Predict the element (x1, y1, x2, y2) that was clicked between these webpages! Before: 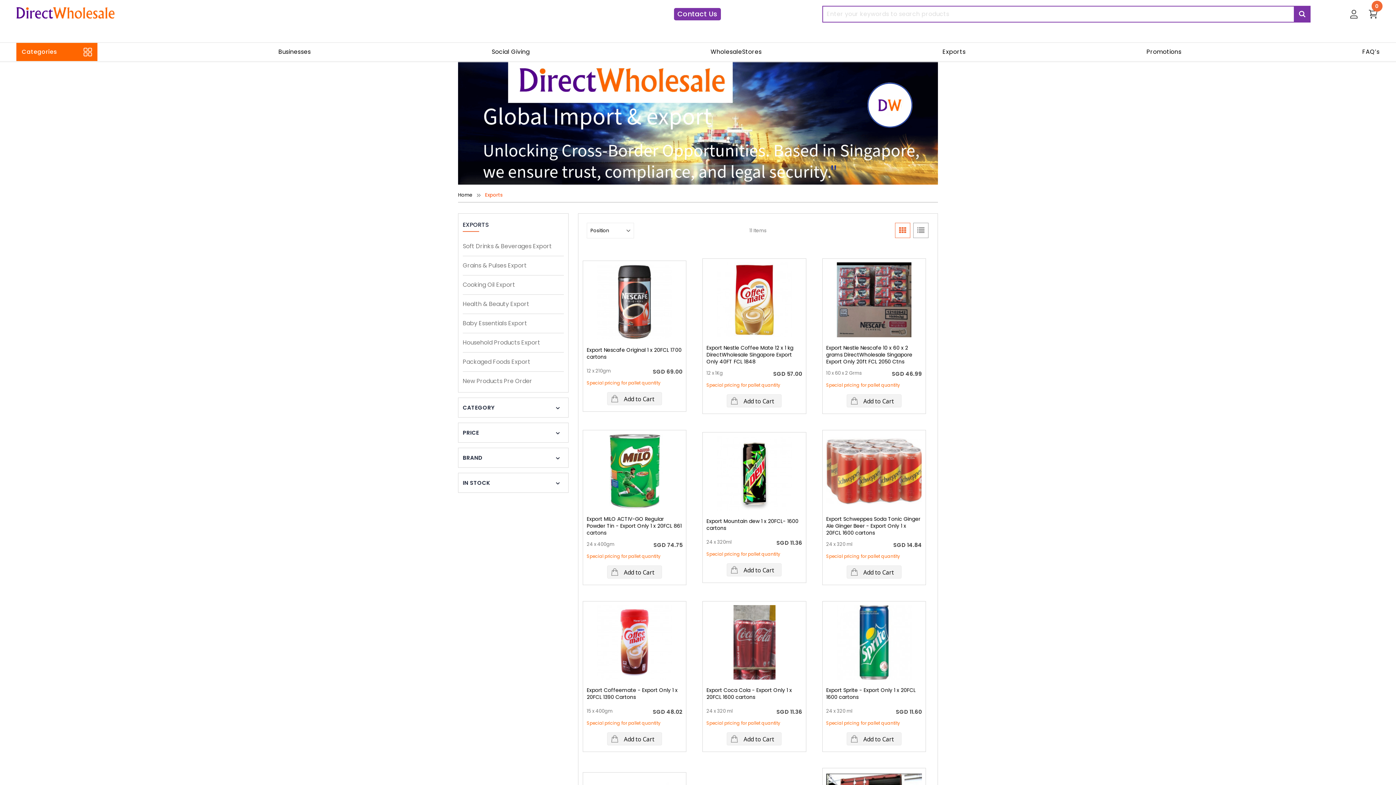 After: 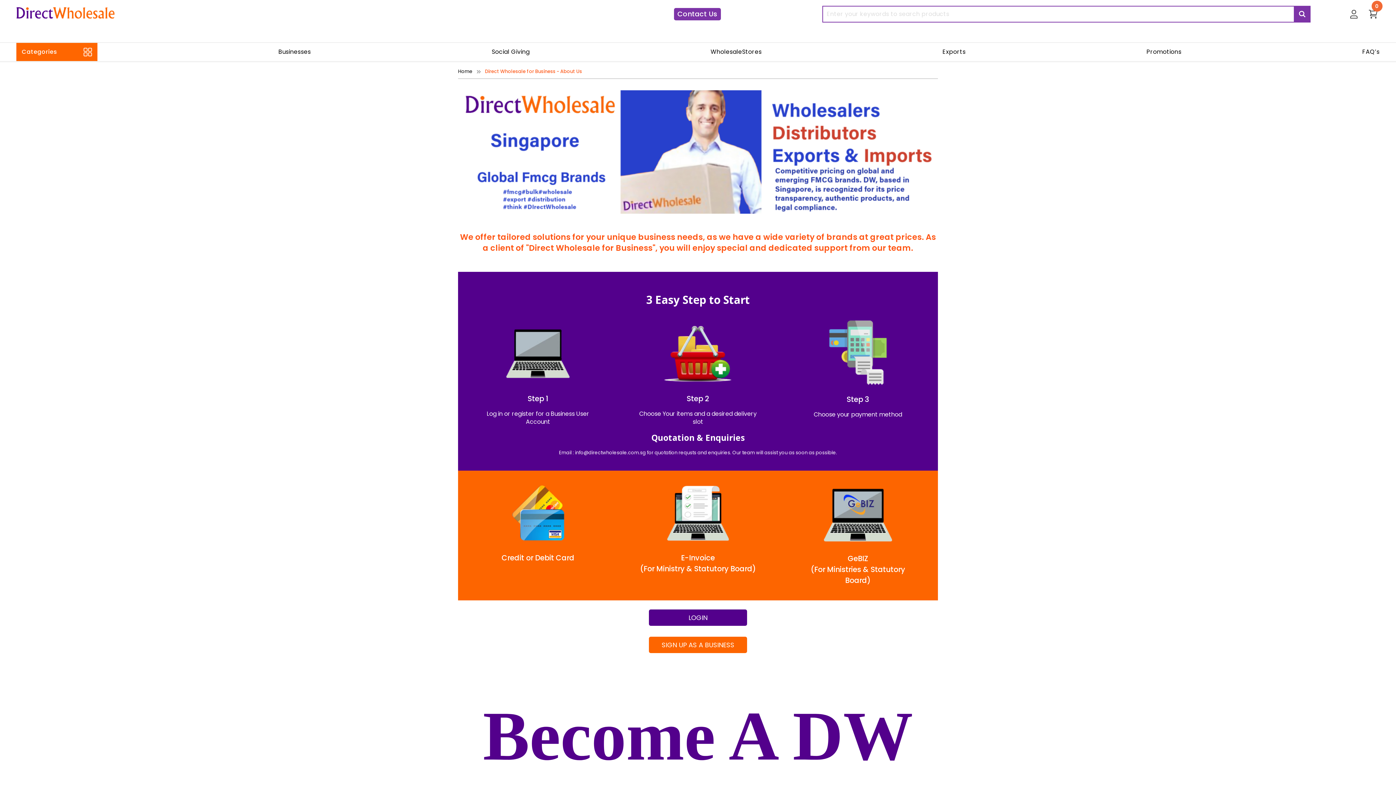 Action: label: Businesses bbox: (278, 42, 310, 61)